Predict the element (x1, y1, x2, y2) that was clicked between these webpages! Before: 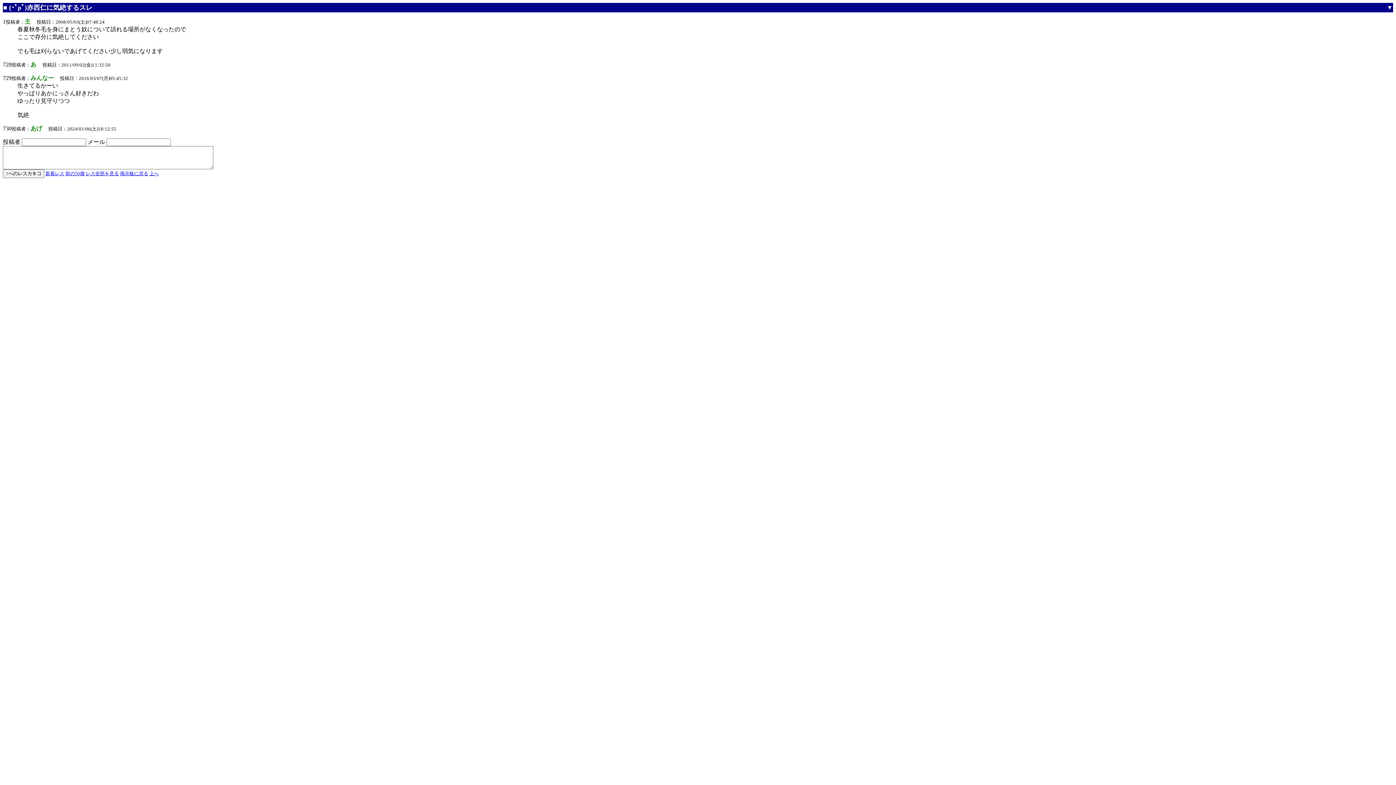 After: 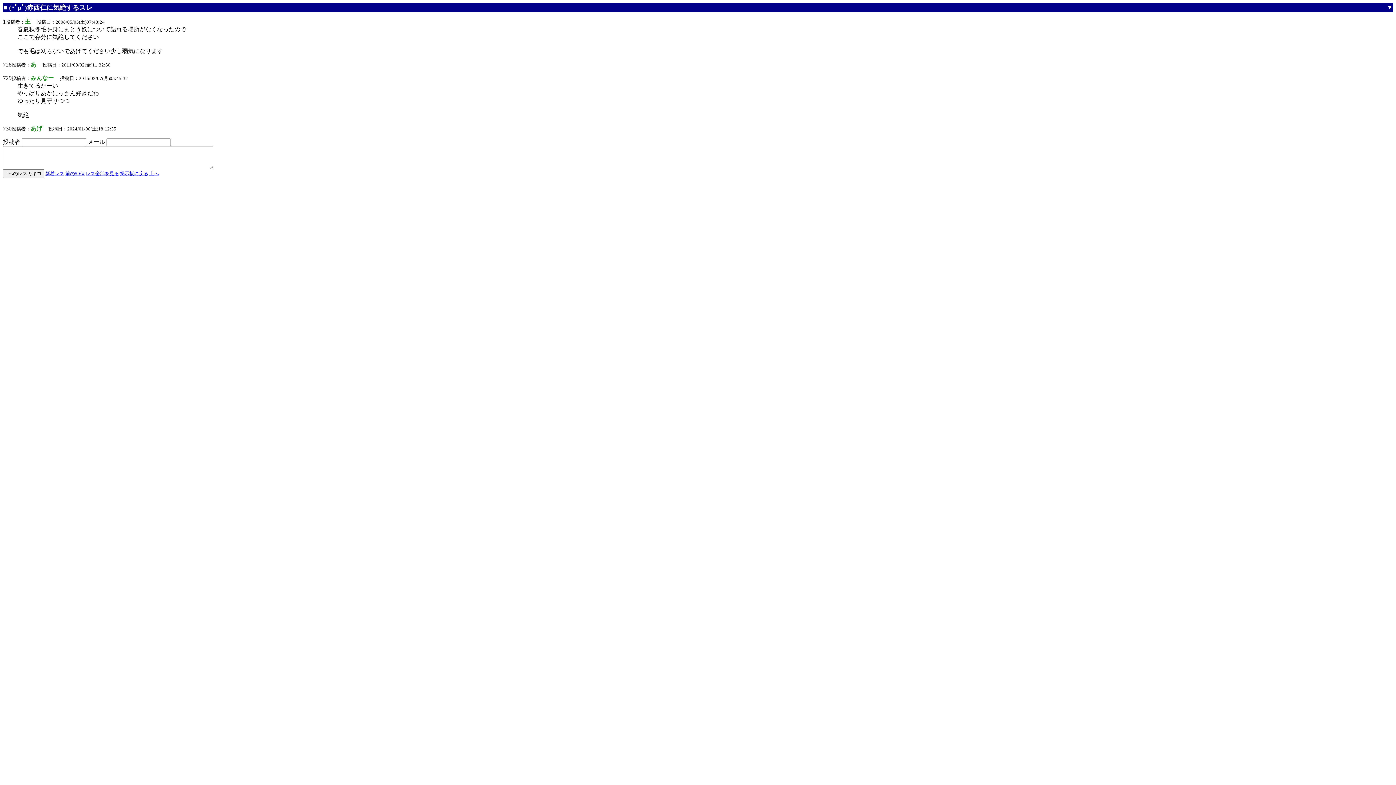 Action: label: ▼ bbox: (1387, 4, 1393, 10)